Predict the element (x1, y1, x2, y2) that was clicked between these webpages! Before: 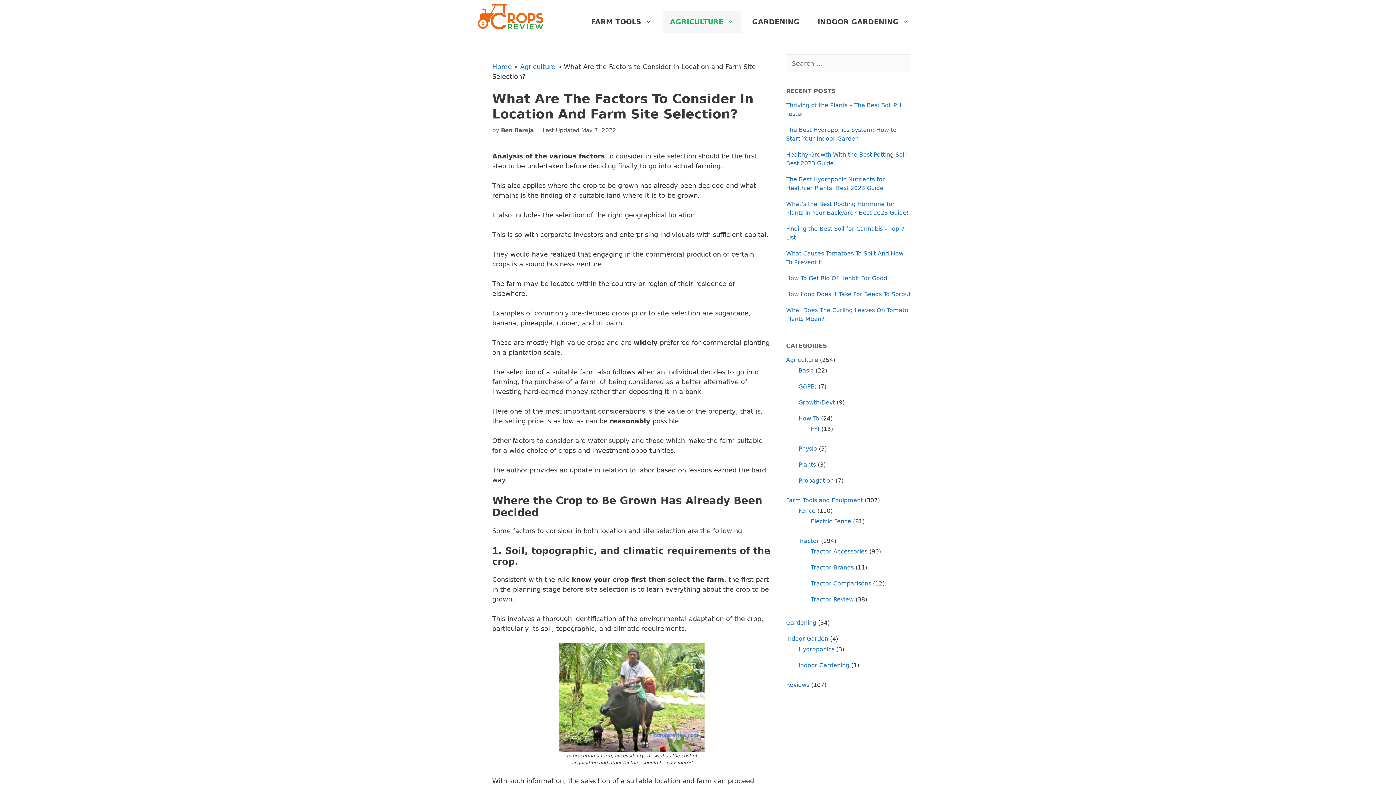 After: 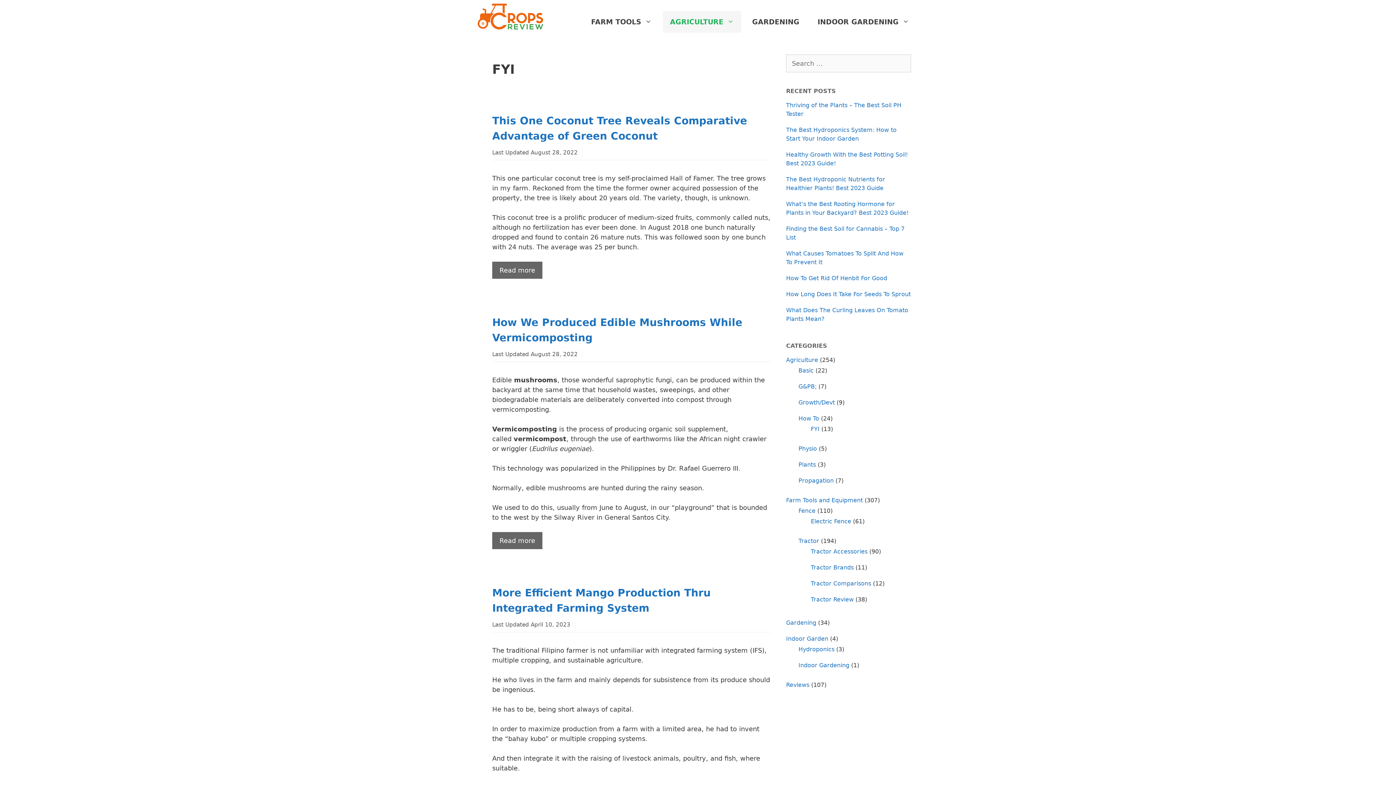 Action: bbox: (811, 425, 819, 432) label: FYI